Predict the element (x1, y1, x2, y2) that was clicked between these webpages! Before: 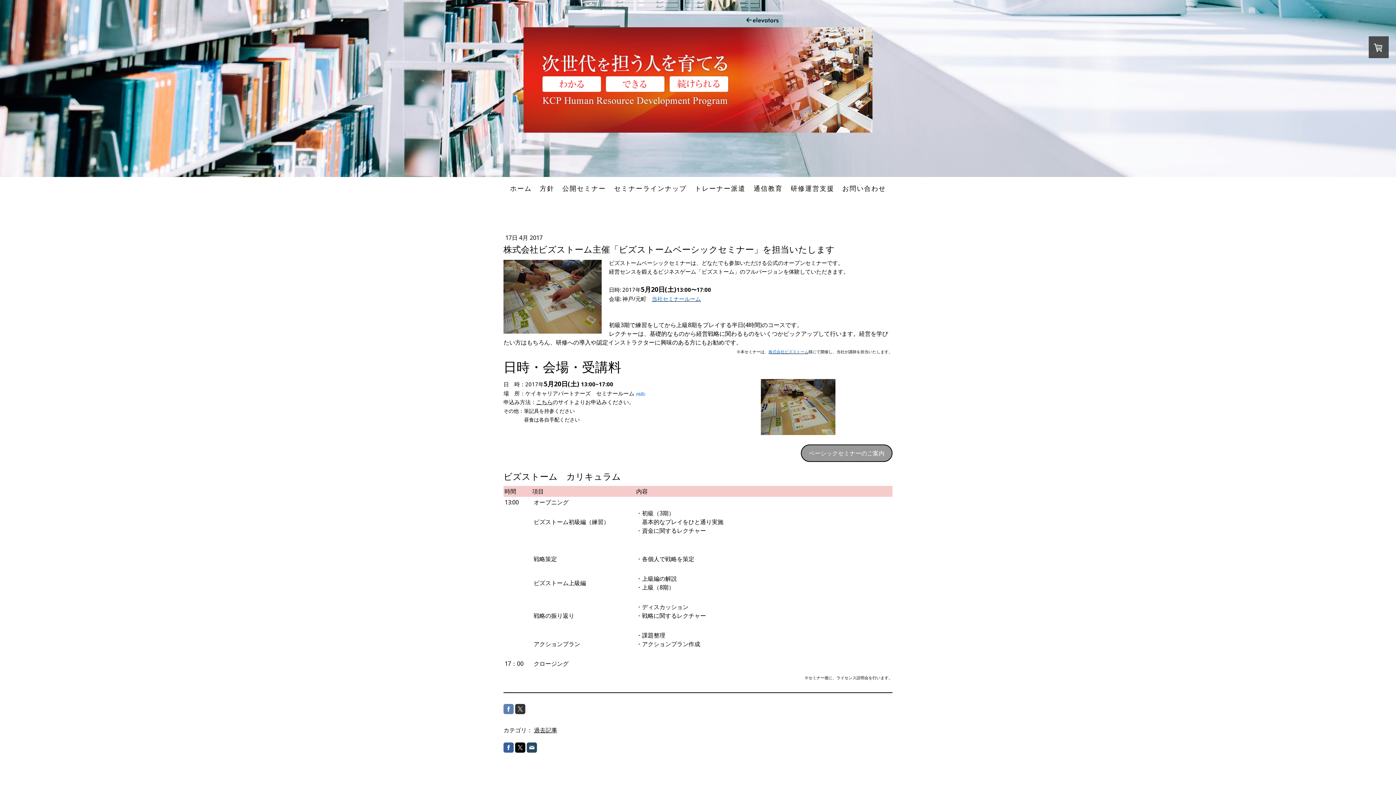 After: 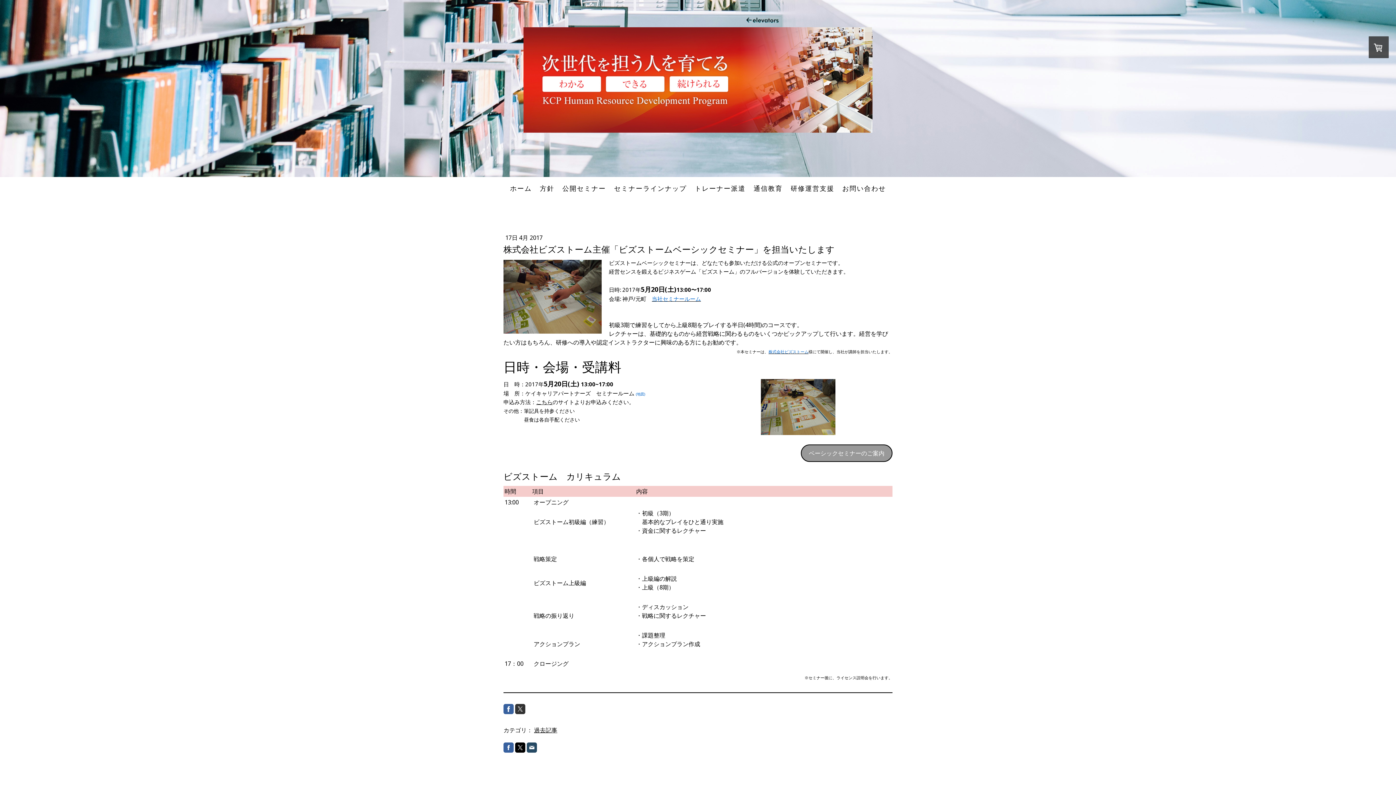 Action: bbox: (503, 704, 513, 714)